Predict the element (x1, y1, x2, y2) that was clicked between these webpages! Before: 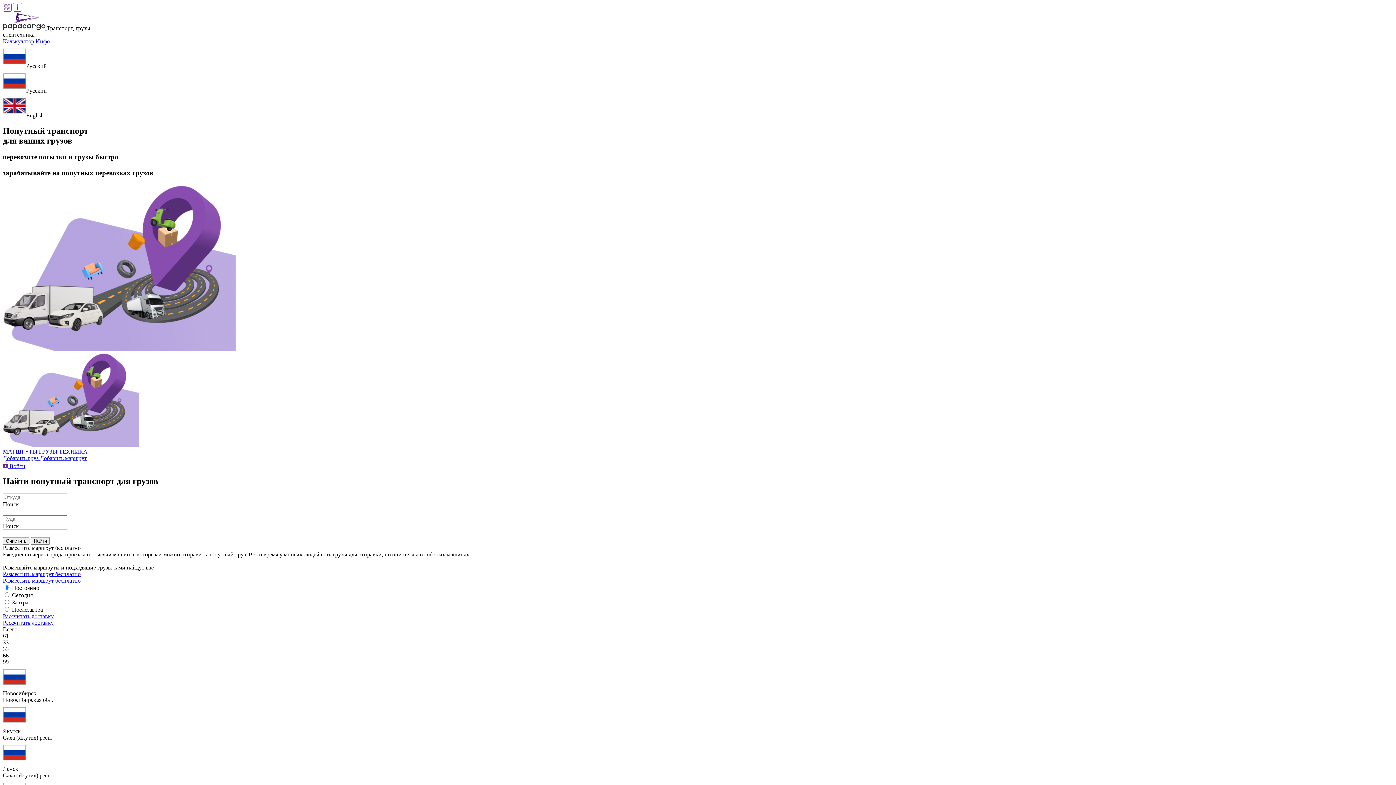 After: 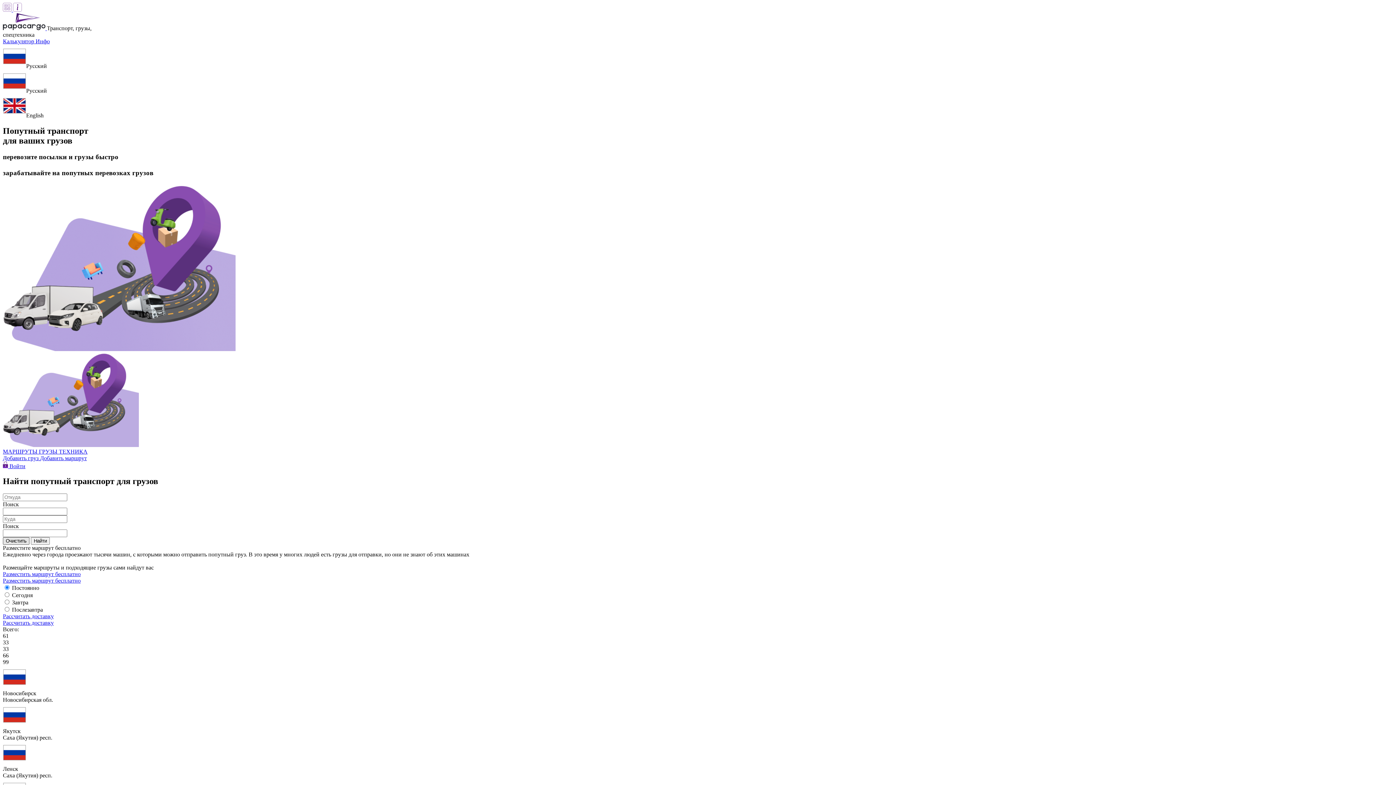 Action: bbox: (2, 537, 29, 545) label: Очистить